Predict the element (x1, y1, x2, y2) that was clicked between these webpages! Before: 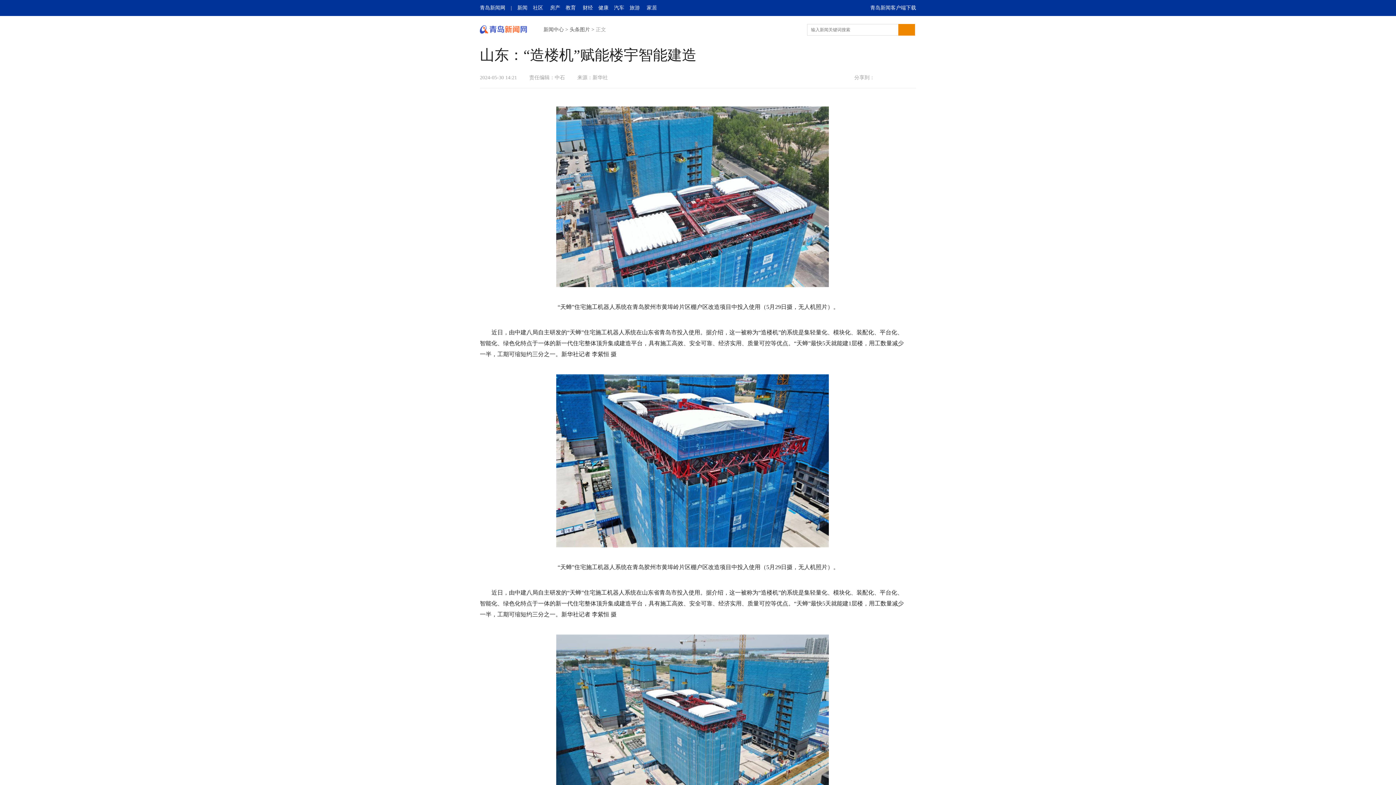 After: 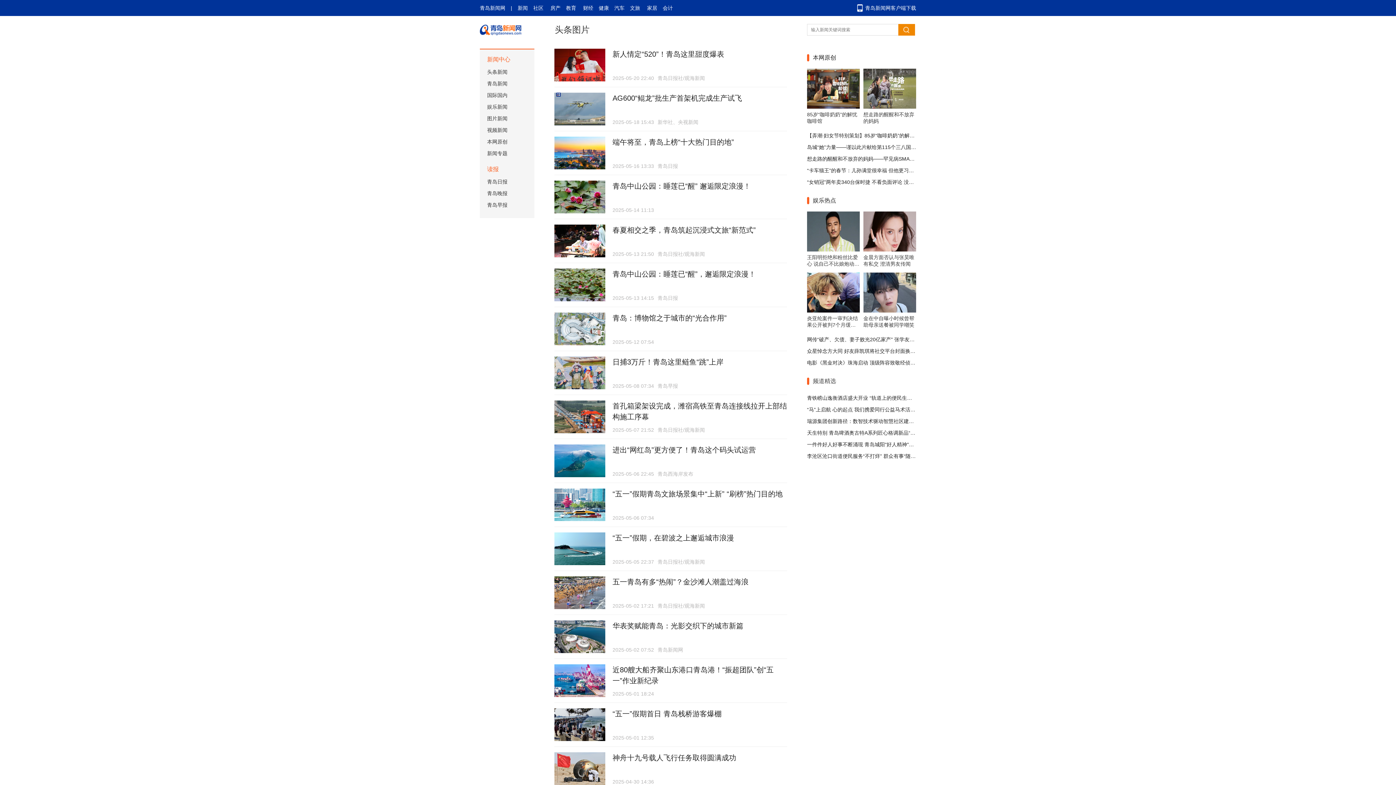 Action: bbox: (569, 26, 590, 32) label: 头条图片